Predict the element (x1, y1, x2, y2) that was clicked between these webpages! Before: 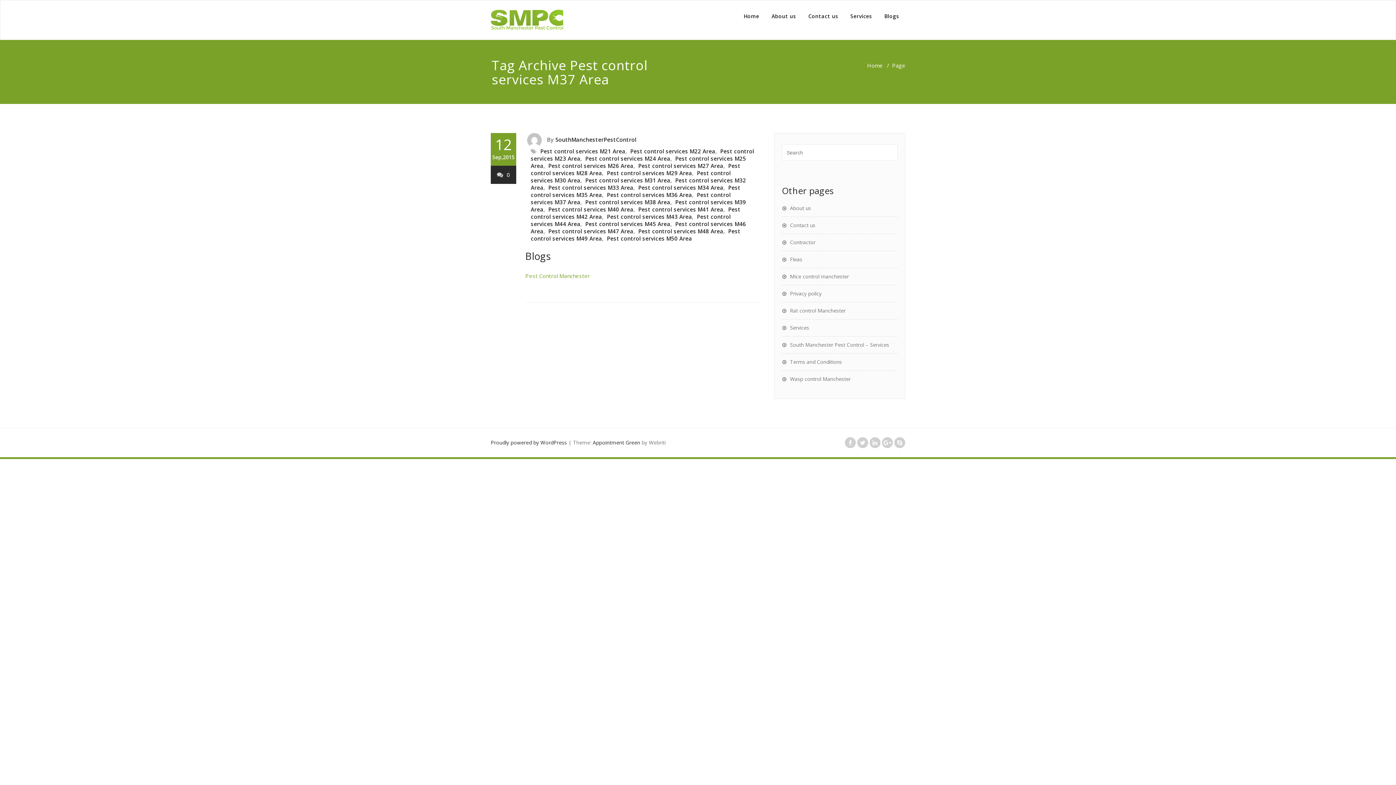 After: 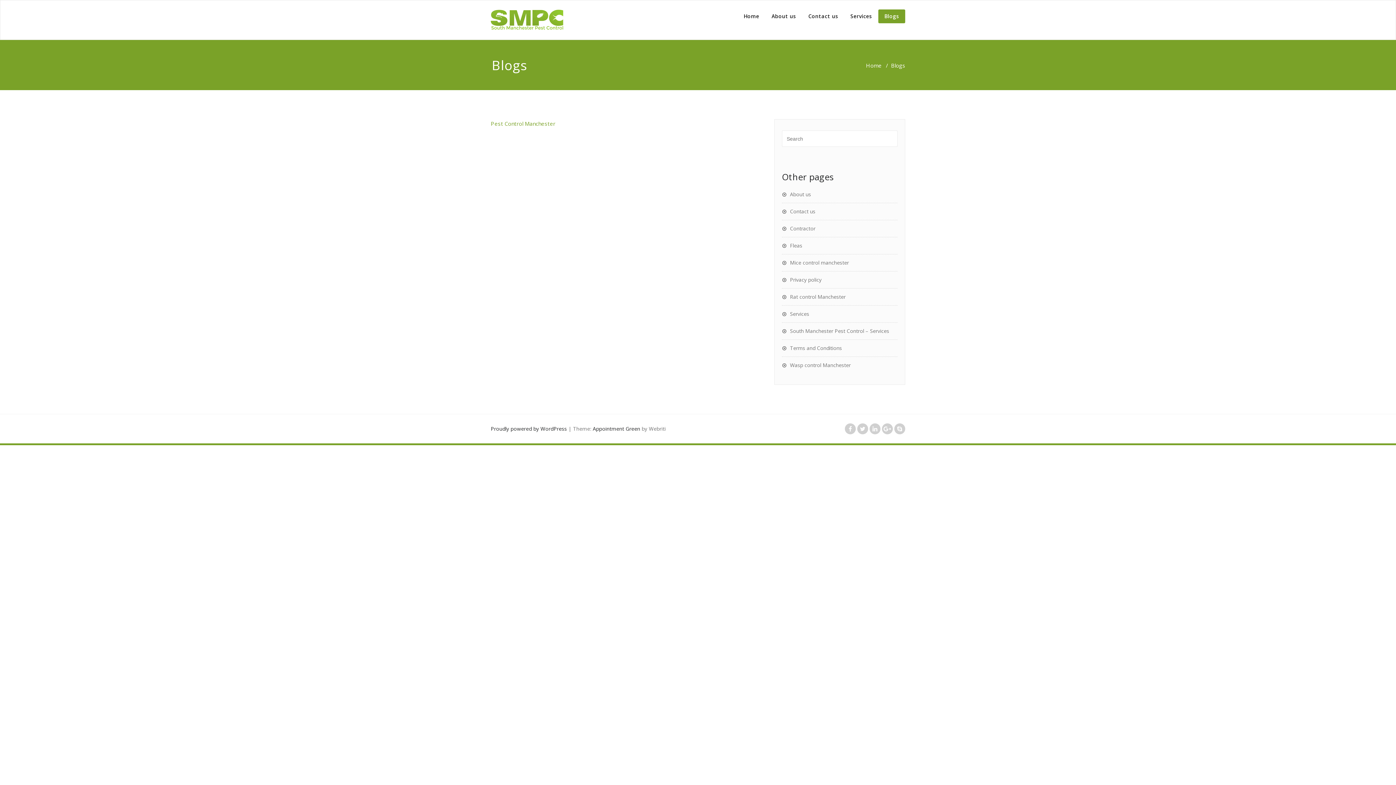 Action: label: 0 bbox: (497, 171, 510, 178)